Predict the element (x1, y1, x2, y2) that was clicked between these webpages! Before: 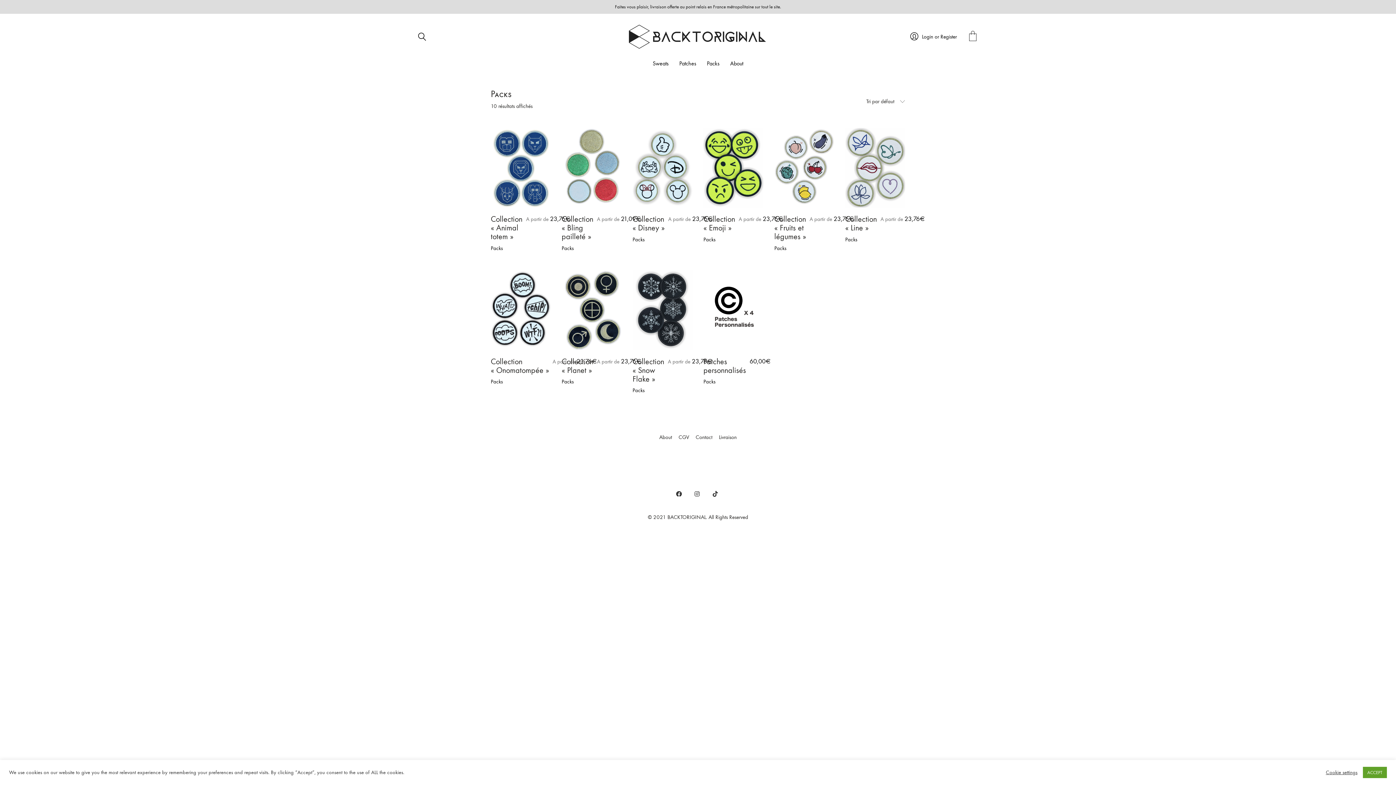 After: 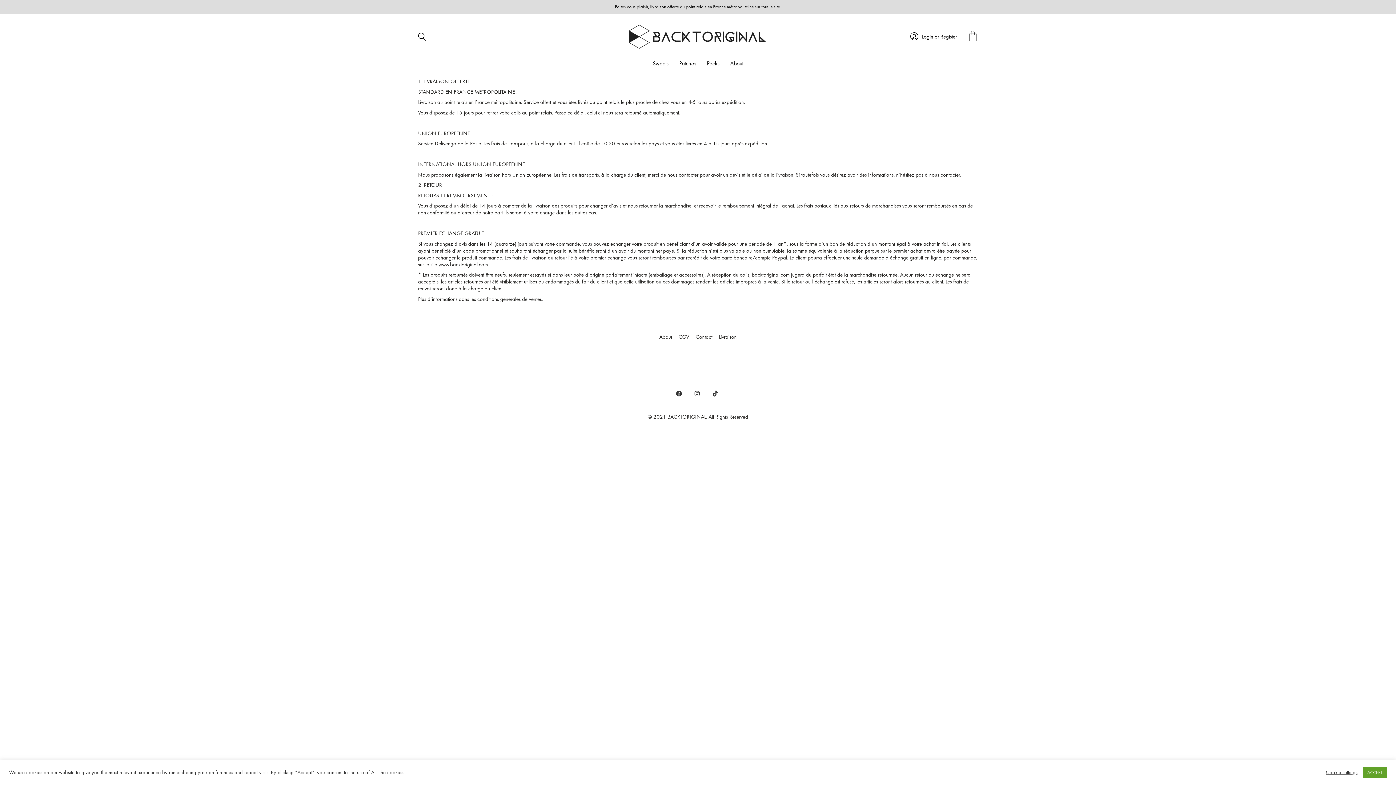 Action: bbox: (716, 434, 739, 441) label: Livraison